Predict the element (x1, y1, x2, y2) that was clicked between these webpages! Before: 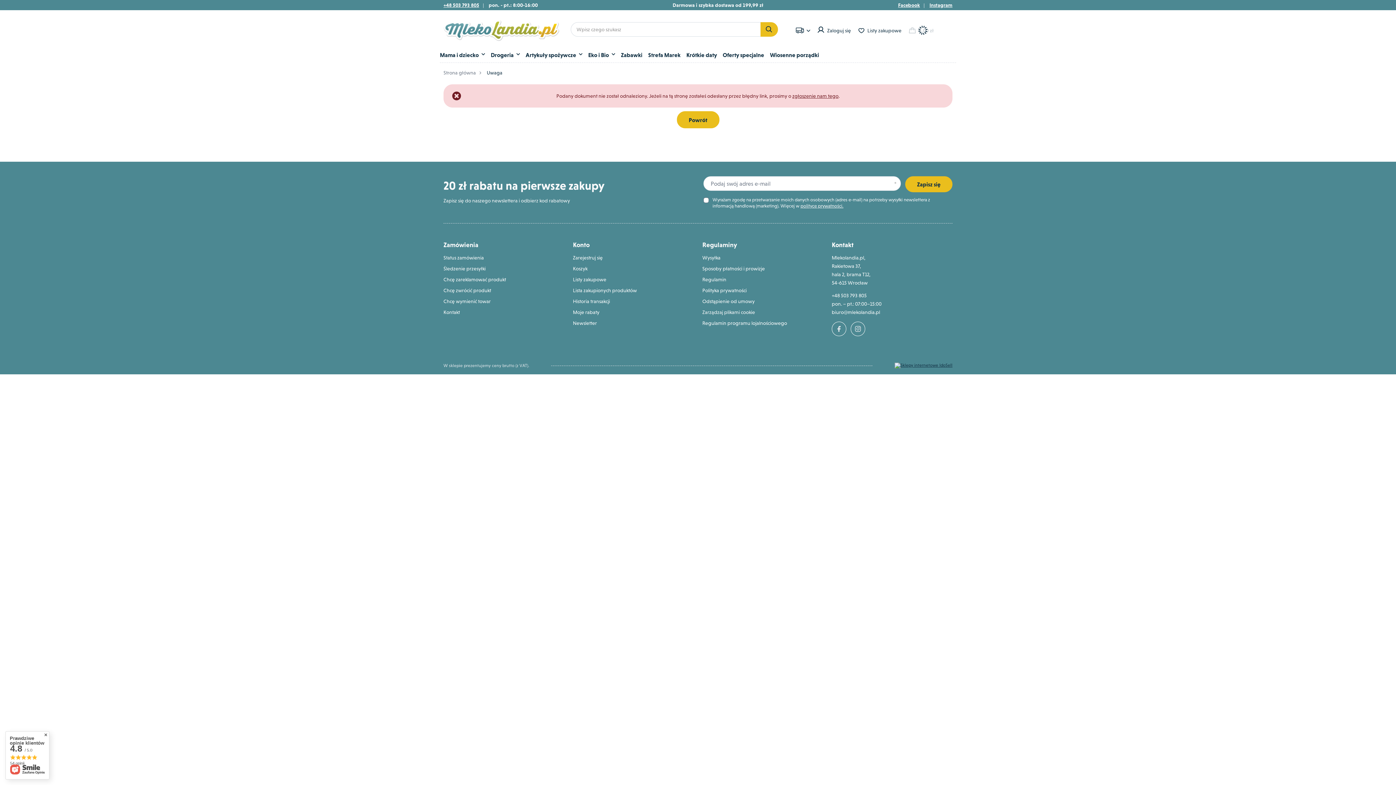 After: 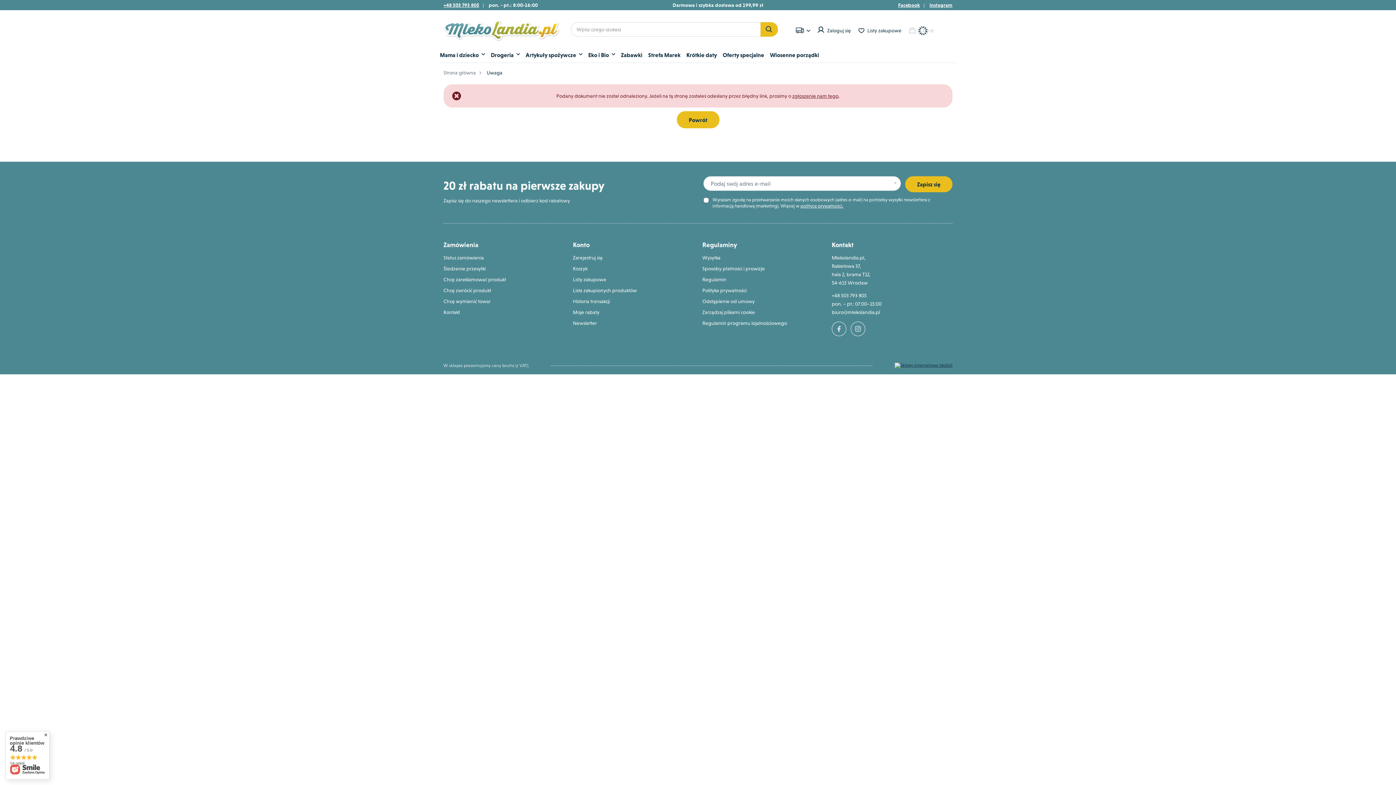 Action: label: Prawdziwe opinie klientów
4.8 / 5.0
54 opinii bbox: (5, 731, 49, 780)